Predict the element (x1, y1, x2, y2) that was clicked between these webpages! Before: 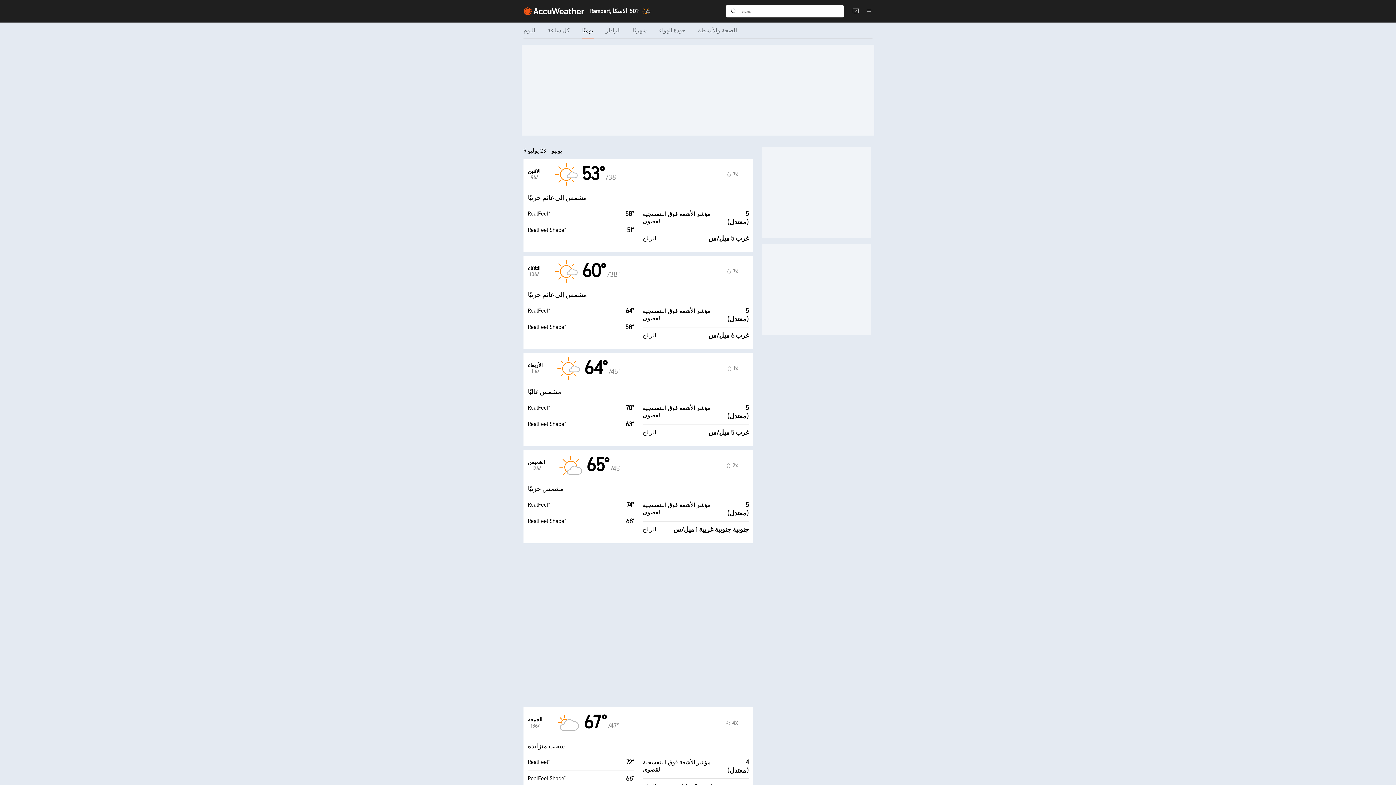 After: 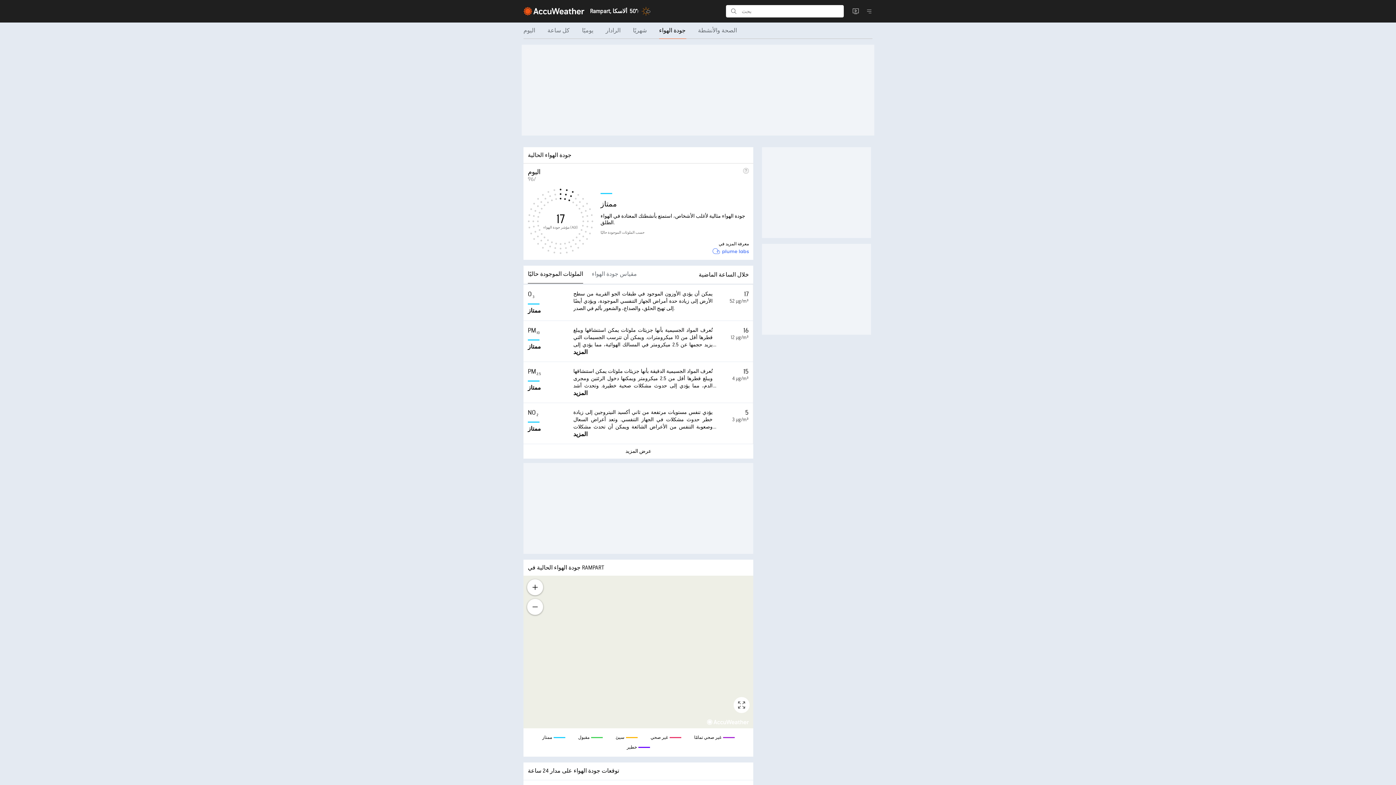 Action: bbox: (653, 22, 692, 38) label: جودة الهواء